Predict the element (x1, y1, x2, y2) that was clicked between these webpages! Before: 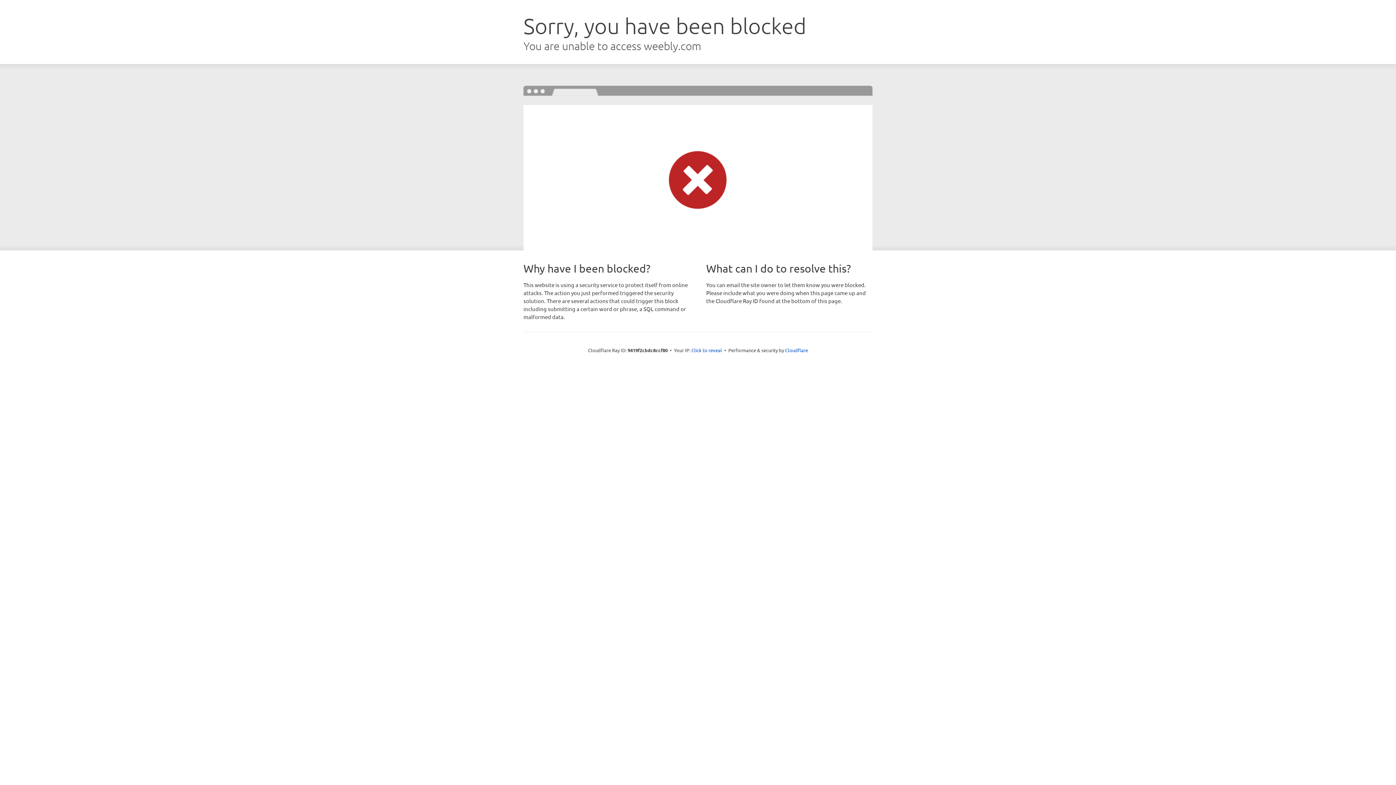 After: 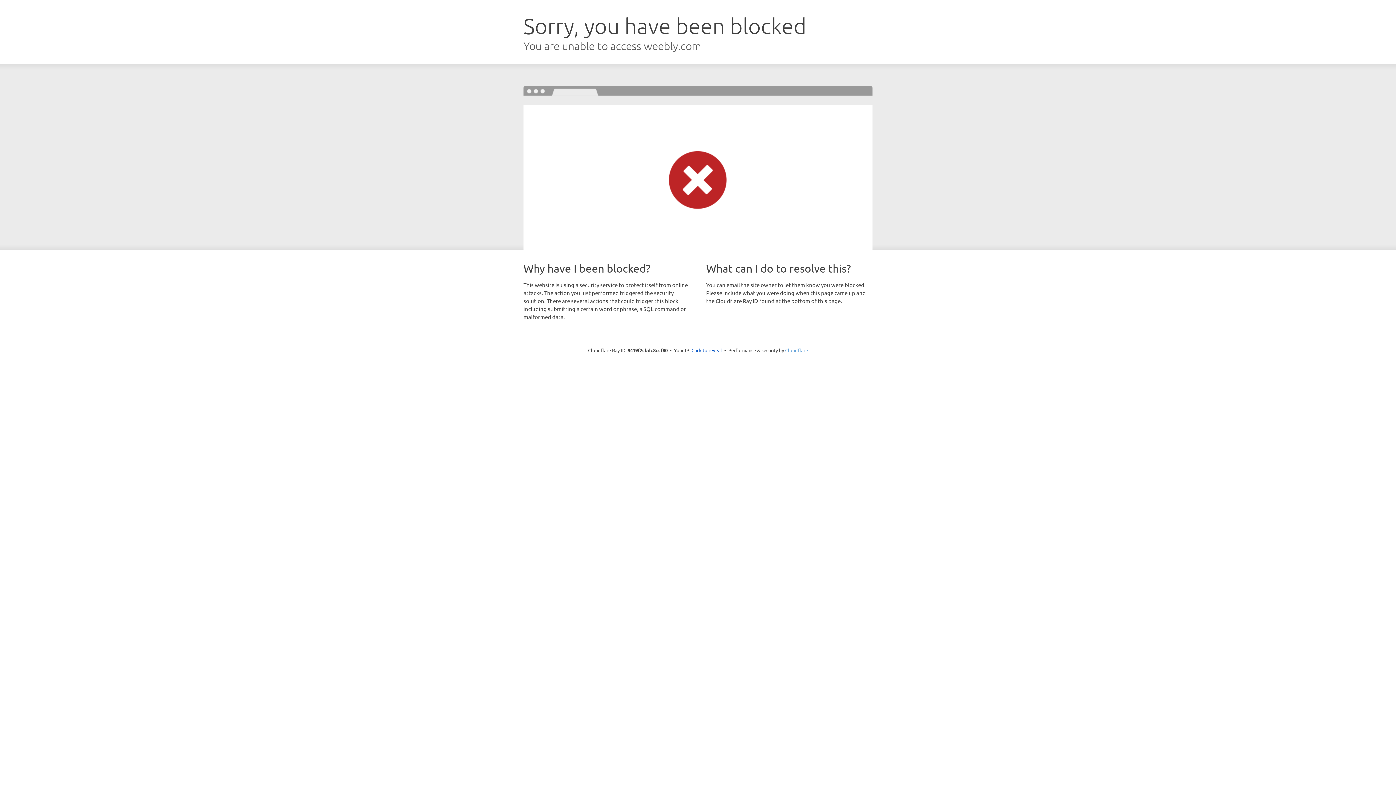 Action: bbox: (785, 347, 808, 353) label: Cloudflare